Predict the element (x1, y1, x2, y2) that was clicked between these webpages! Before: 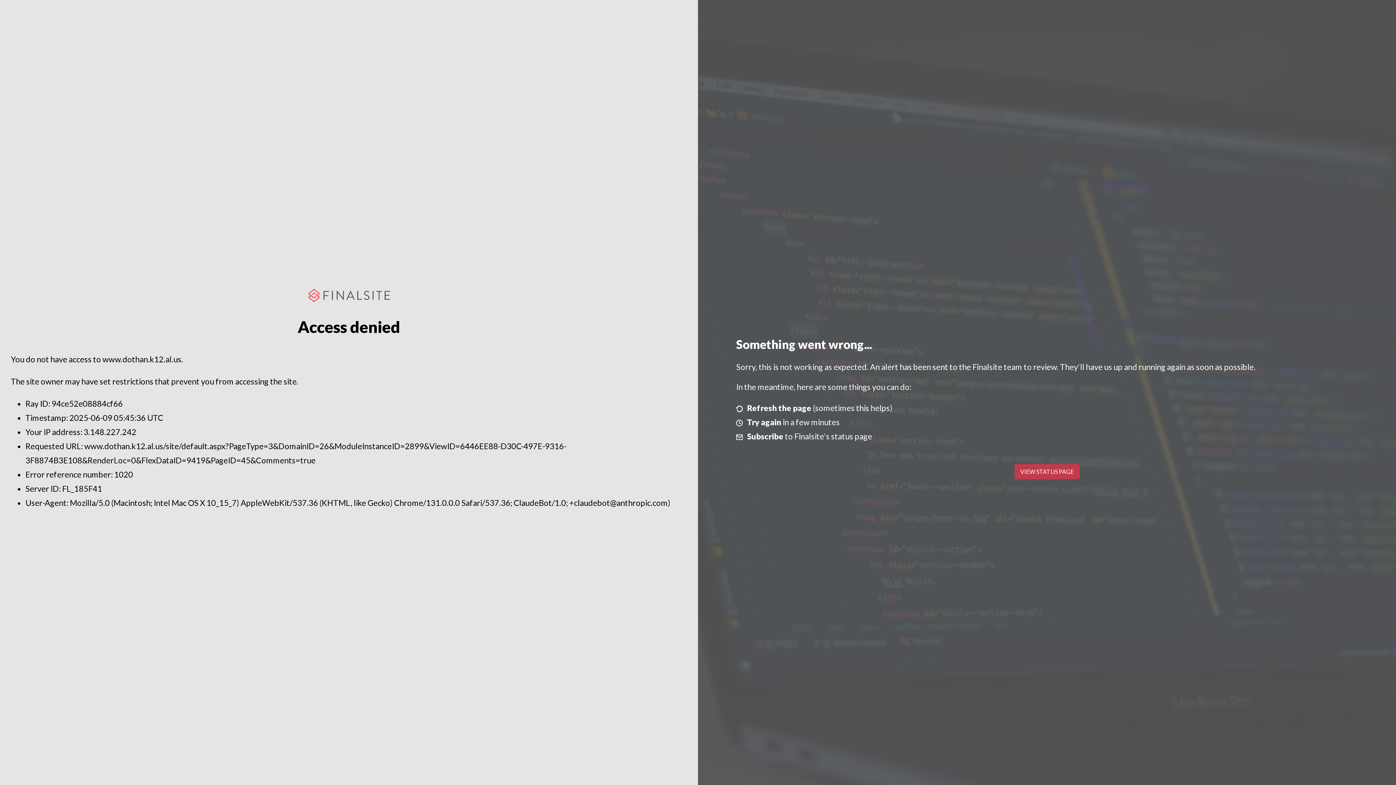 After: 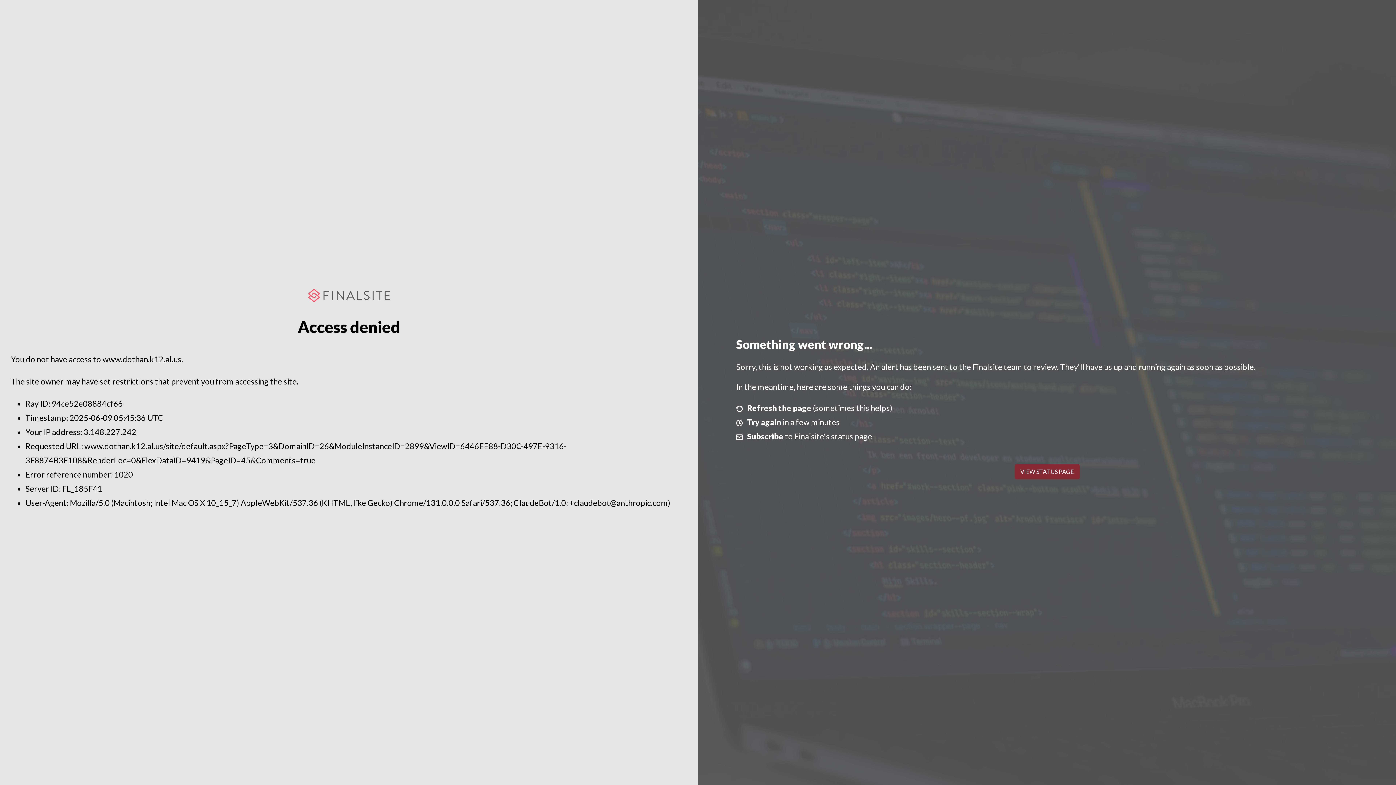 Action: label: VIEW STATUS PAGE bbox: (1014, 464, 1079, 479)